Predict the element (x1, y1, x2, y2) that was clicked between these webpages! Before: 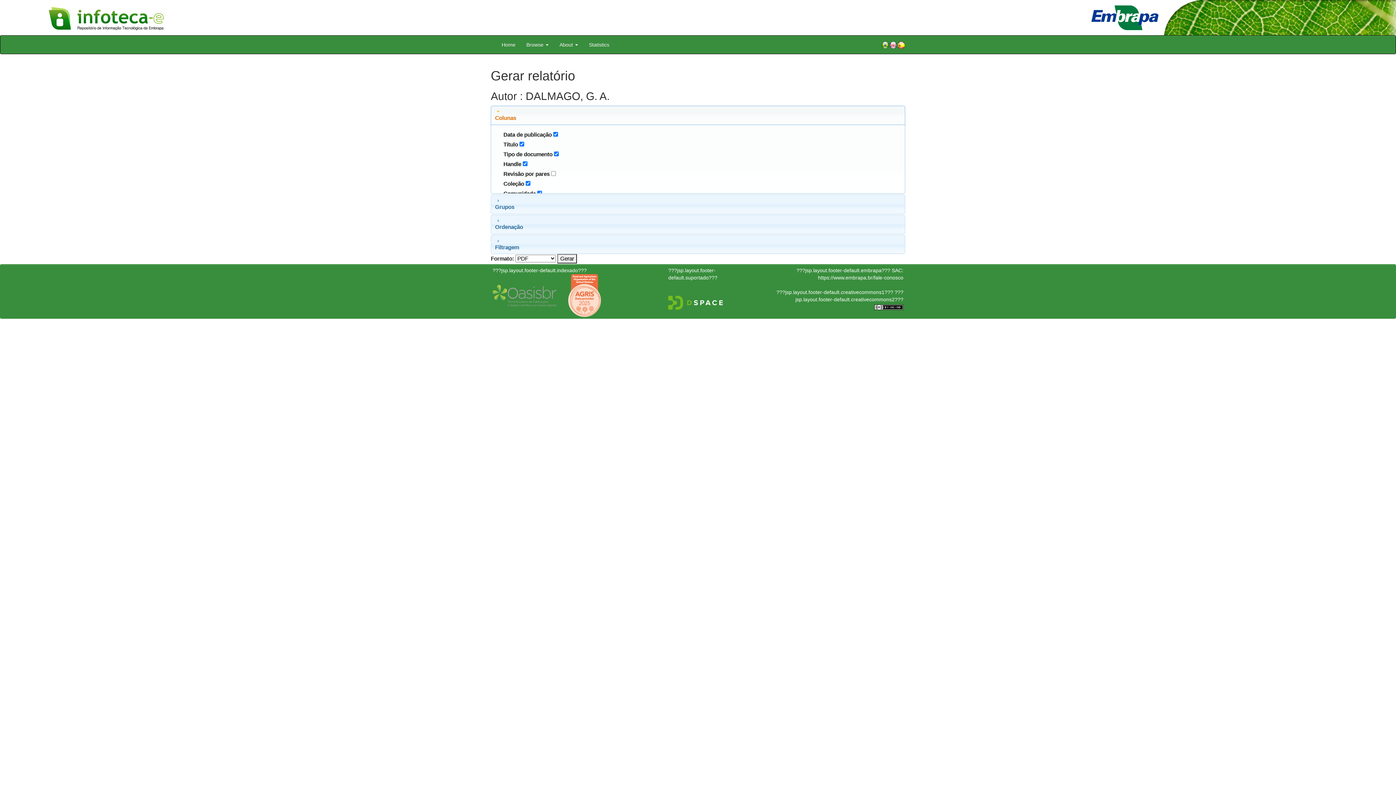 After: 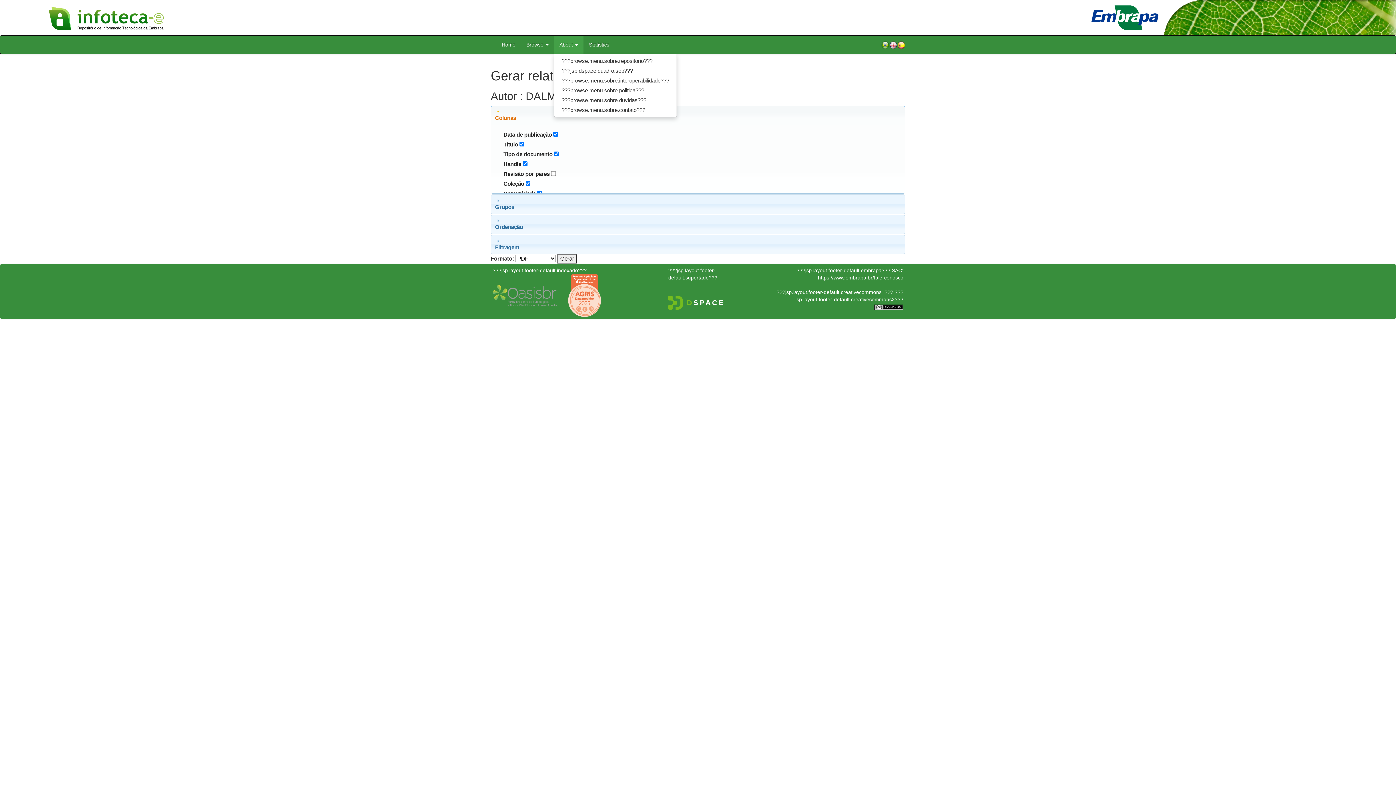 Action: label: About  bbox: (554, 35, 583, 53)